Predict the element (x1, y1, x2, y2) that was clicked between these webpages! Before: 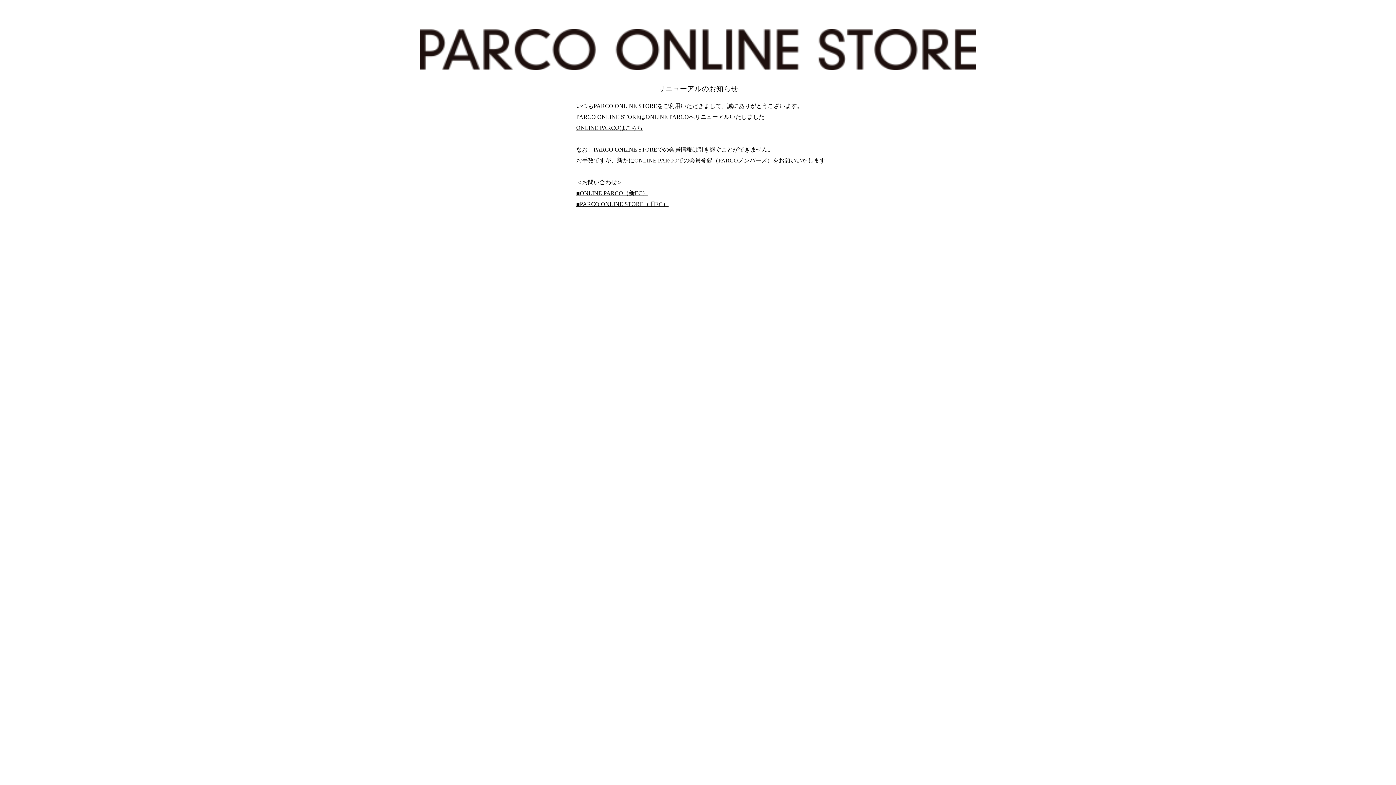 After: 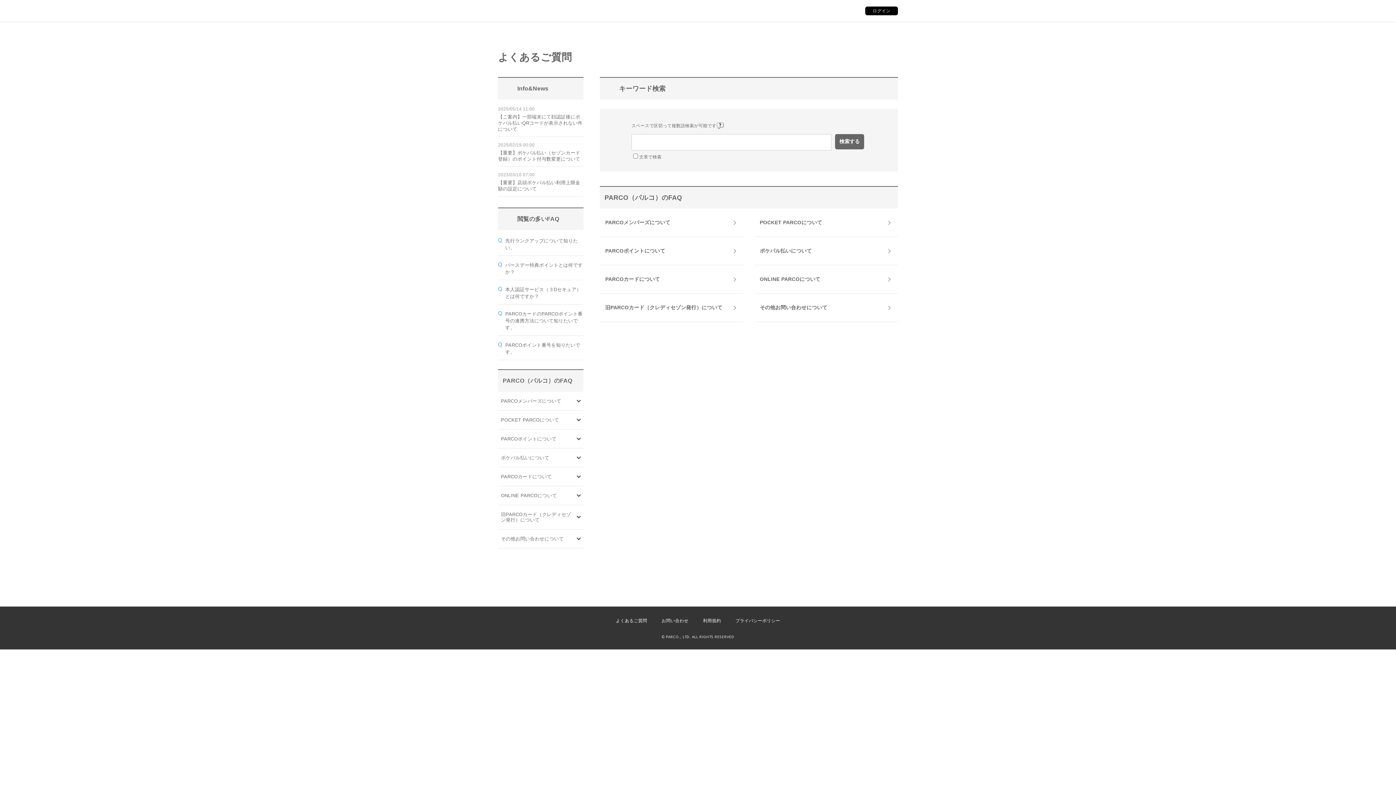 Action: label: ■PARCO ONLINE STORE（旧EC） bbox: (576, 201, 668, 207)